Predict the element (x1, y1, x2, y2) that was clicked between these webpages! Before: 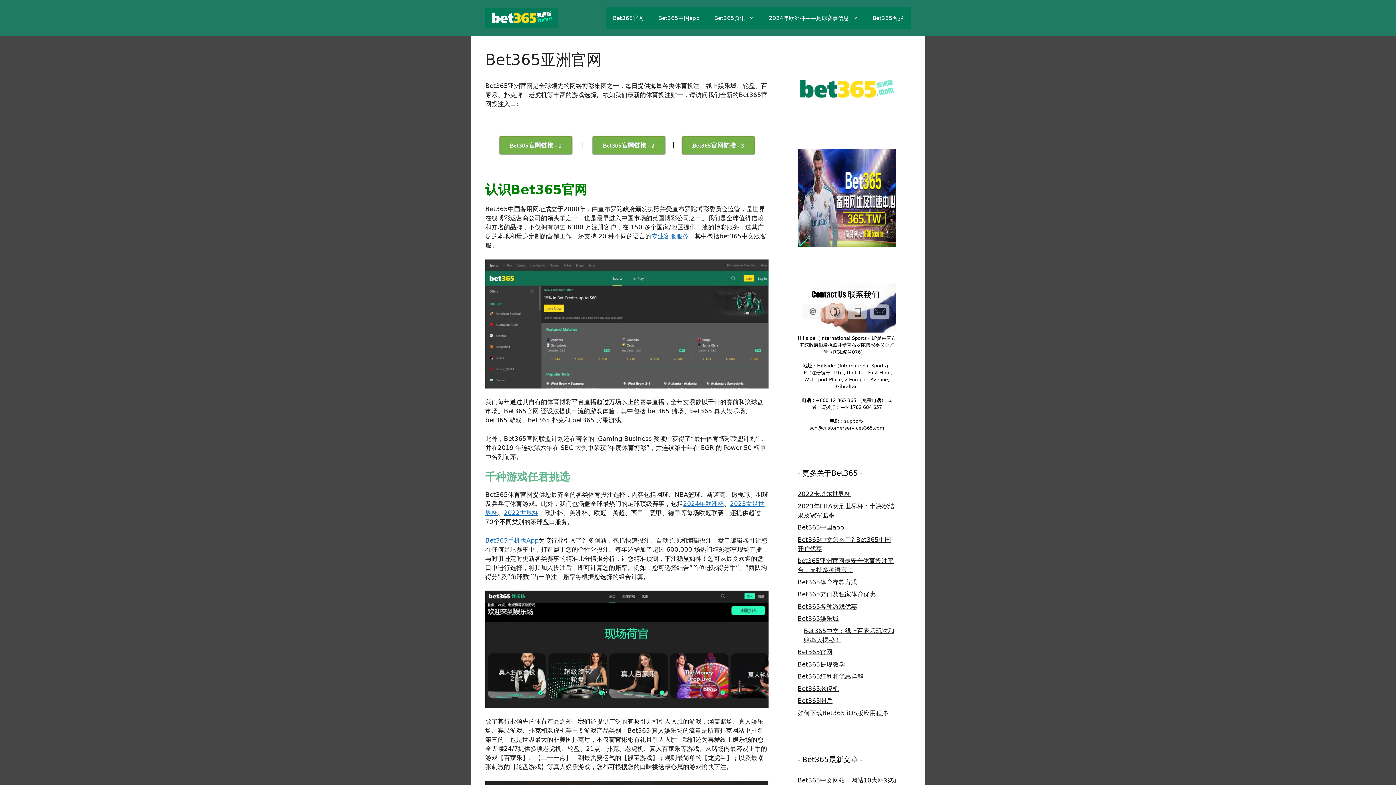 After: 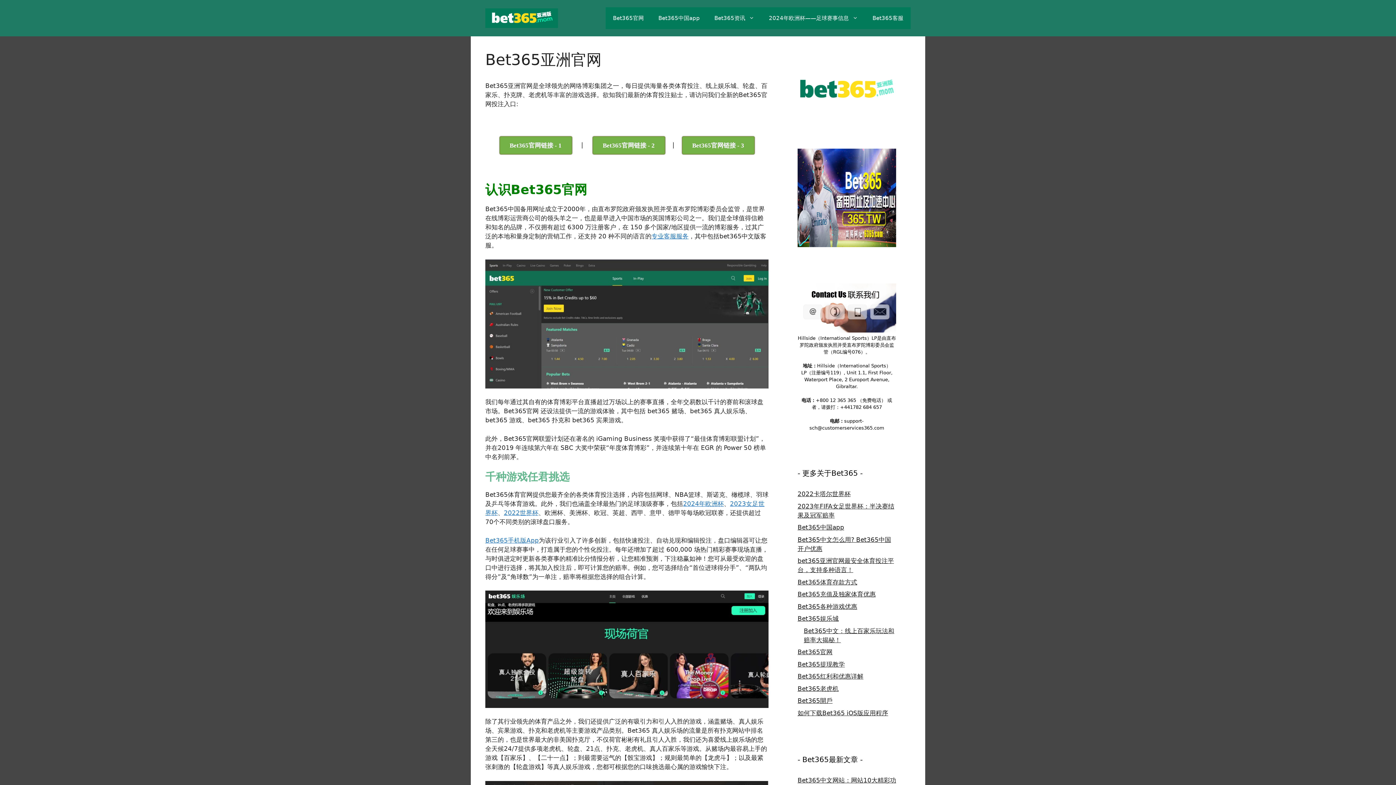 Action: label: Bet365官网 bbox: (605, 7, 651, 29)